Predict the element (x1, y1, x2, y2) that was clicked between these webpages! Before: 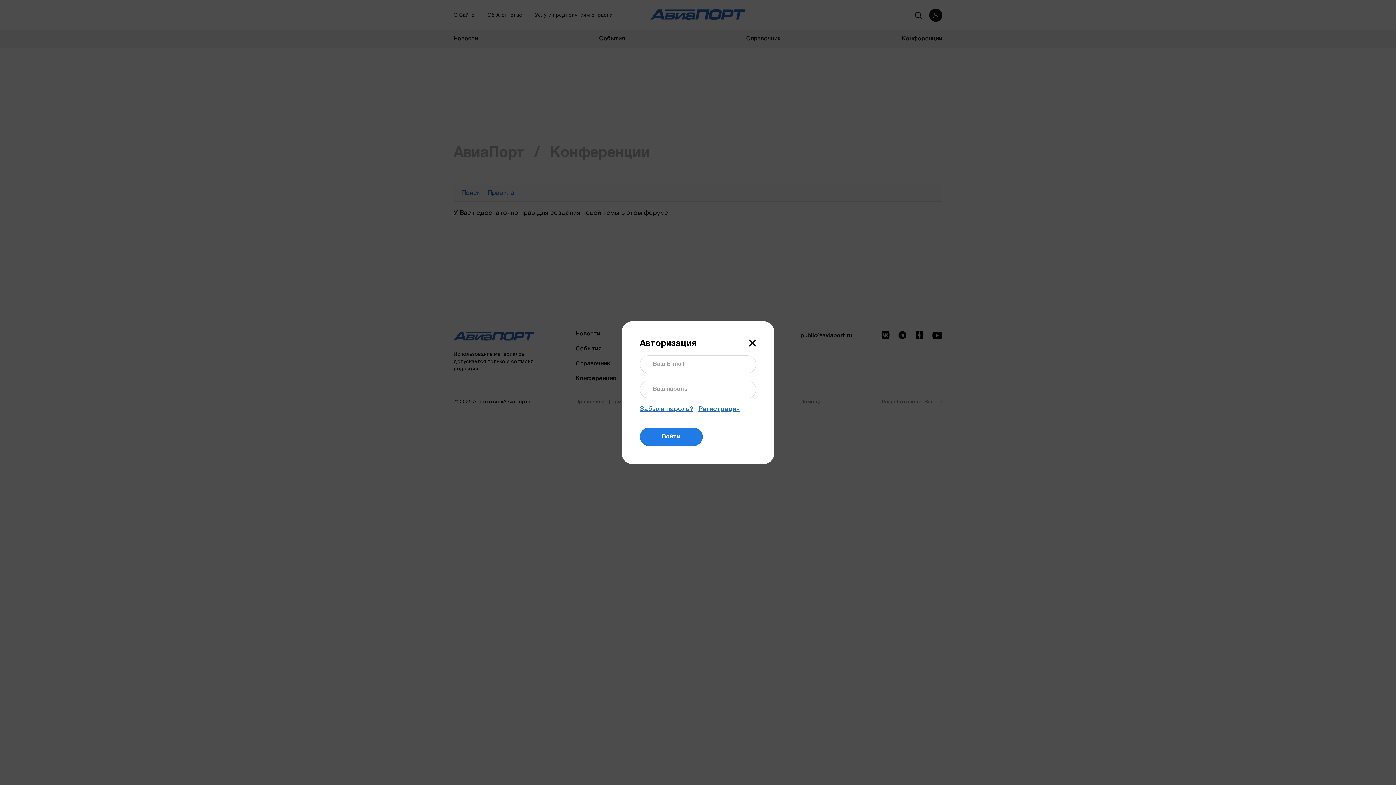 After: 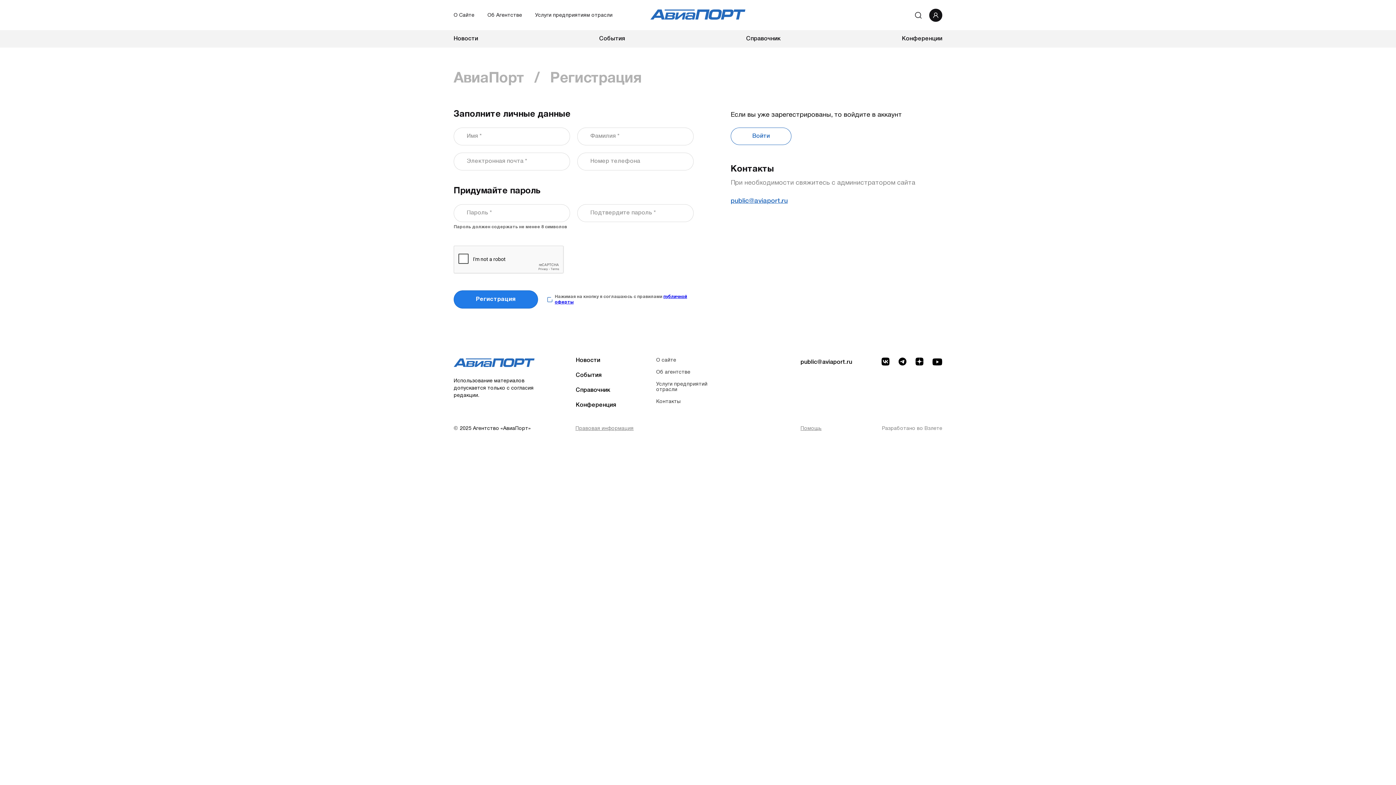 Action: bbox: (698, 406, 740, 412) label: Регистрация